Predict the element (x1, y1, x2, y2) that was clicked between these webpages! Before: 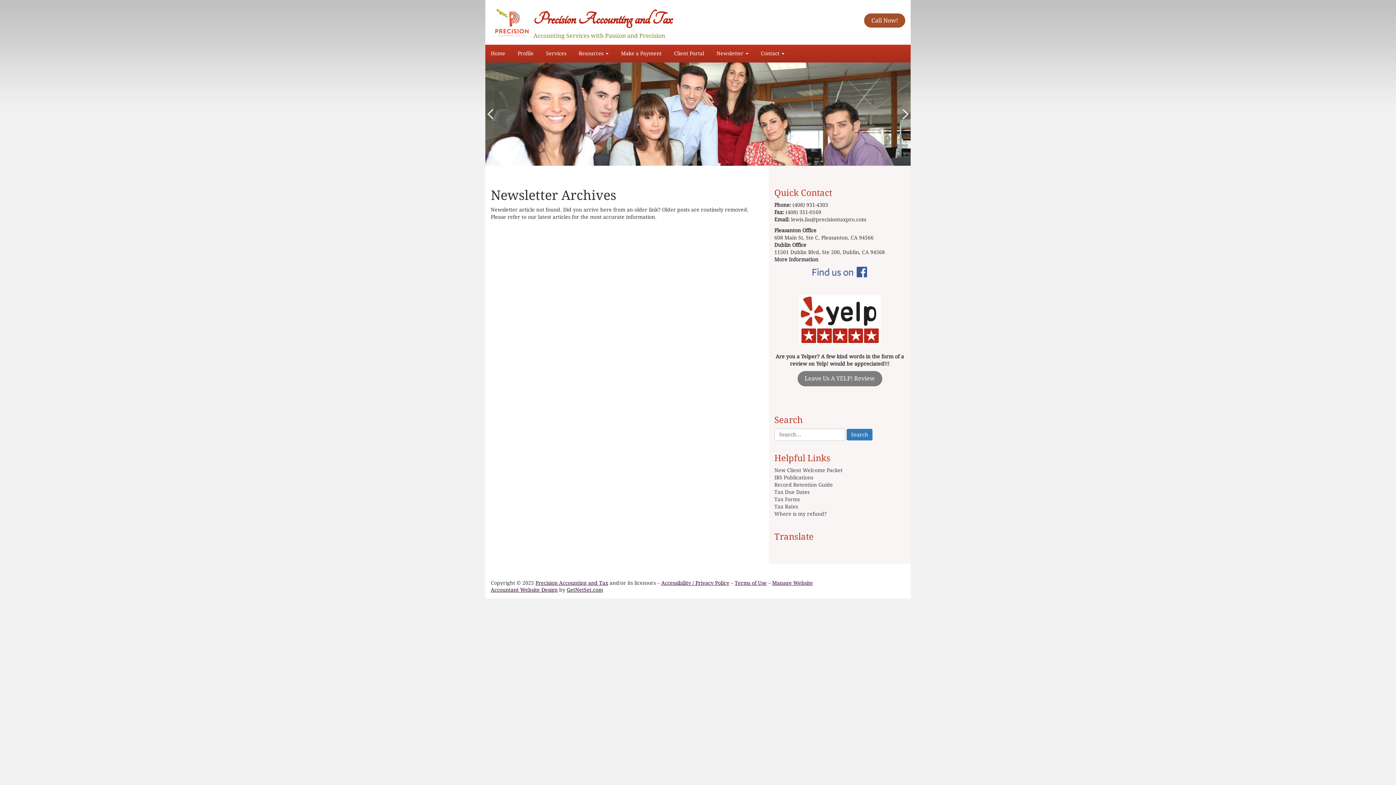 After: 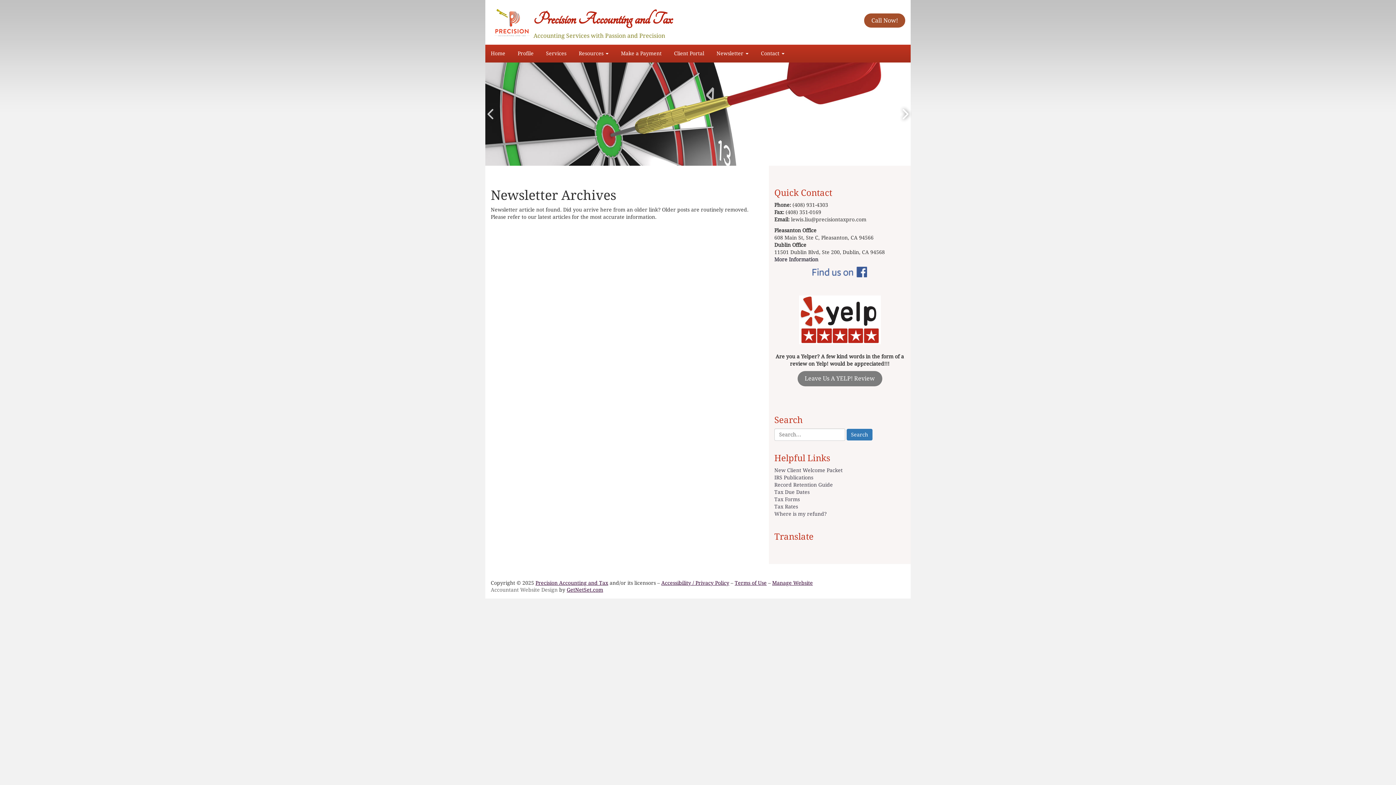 Action: label: Accountant Website Design bbox: (490, 587, 557, 593)